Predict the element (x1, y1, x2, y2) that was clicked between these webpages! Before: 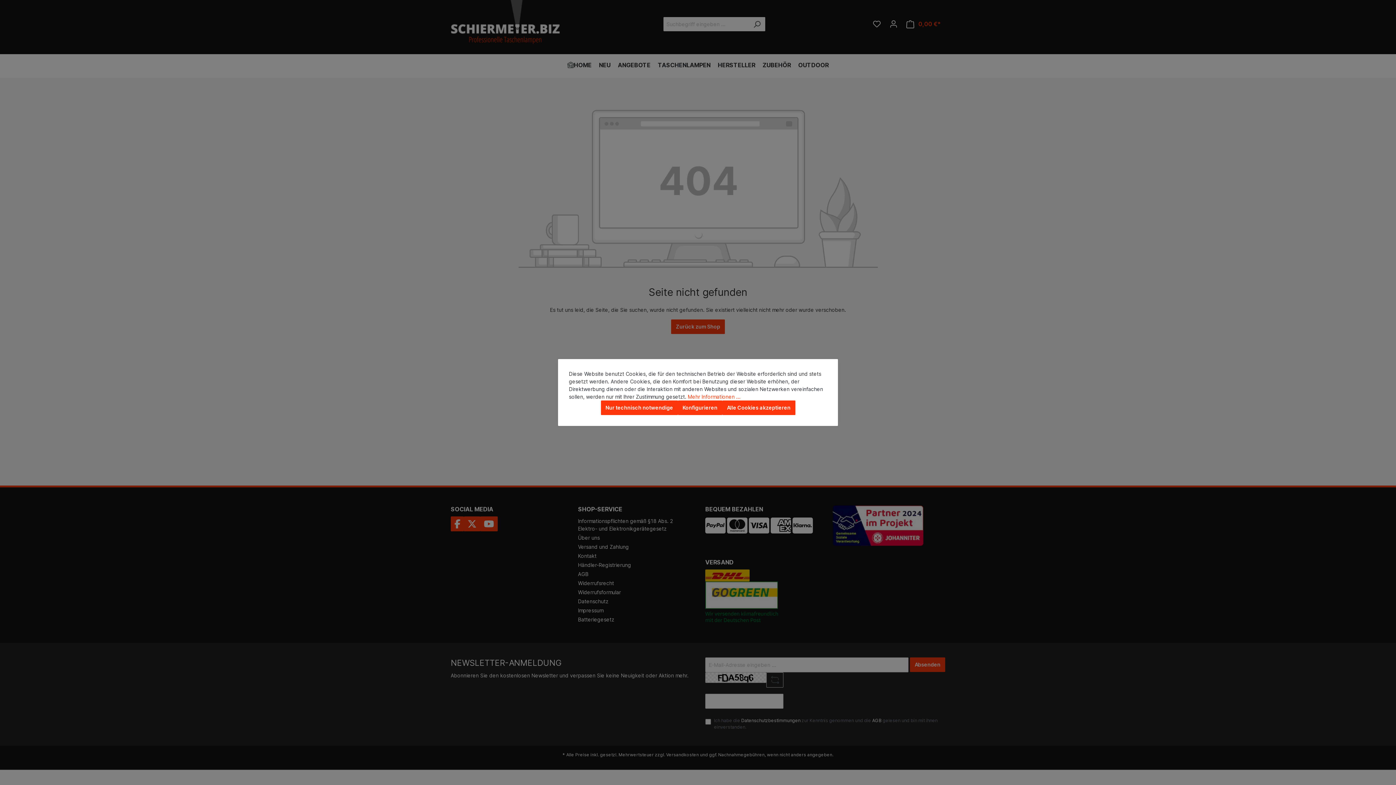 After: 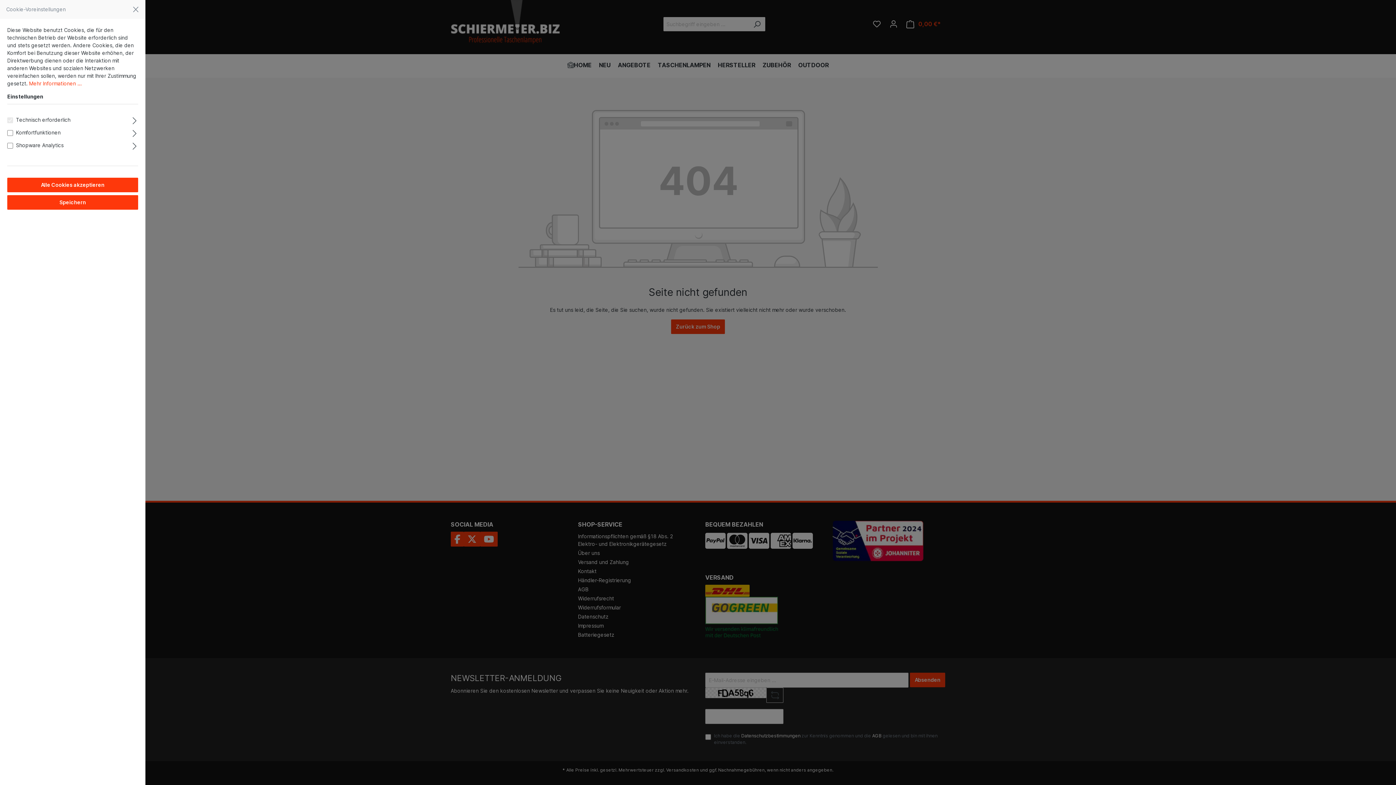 Action: label: Konfigurieren bbox: (678, 400, 722, 415)